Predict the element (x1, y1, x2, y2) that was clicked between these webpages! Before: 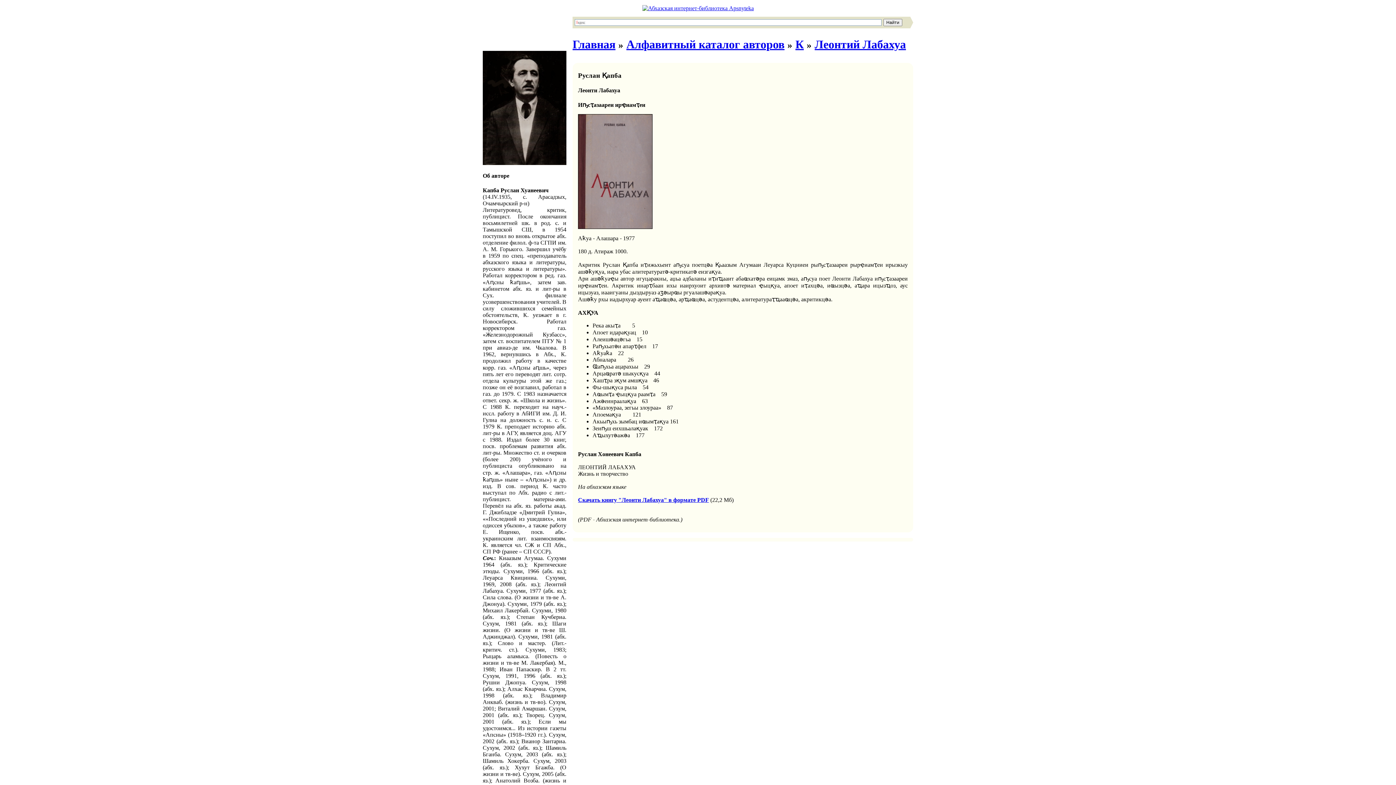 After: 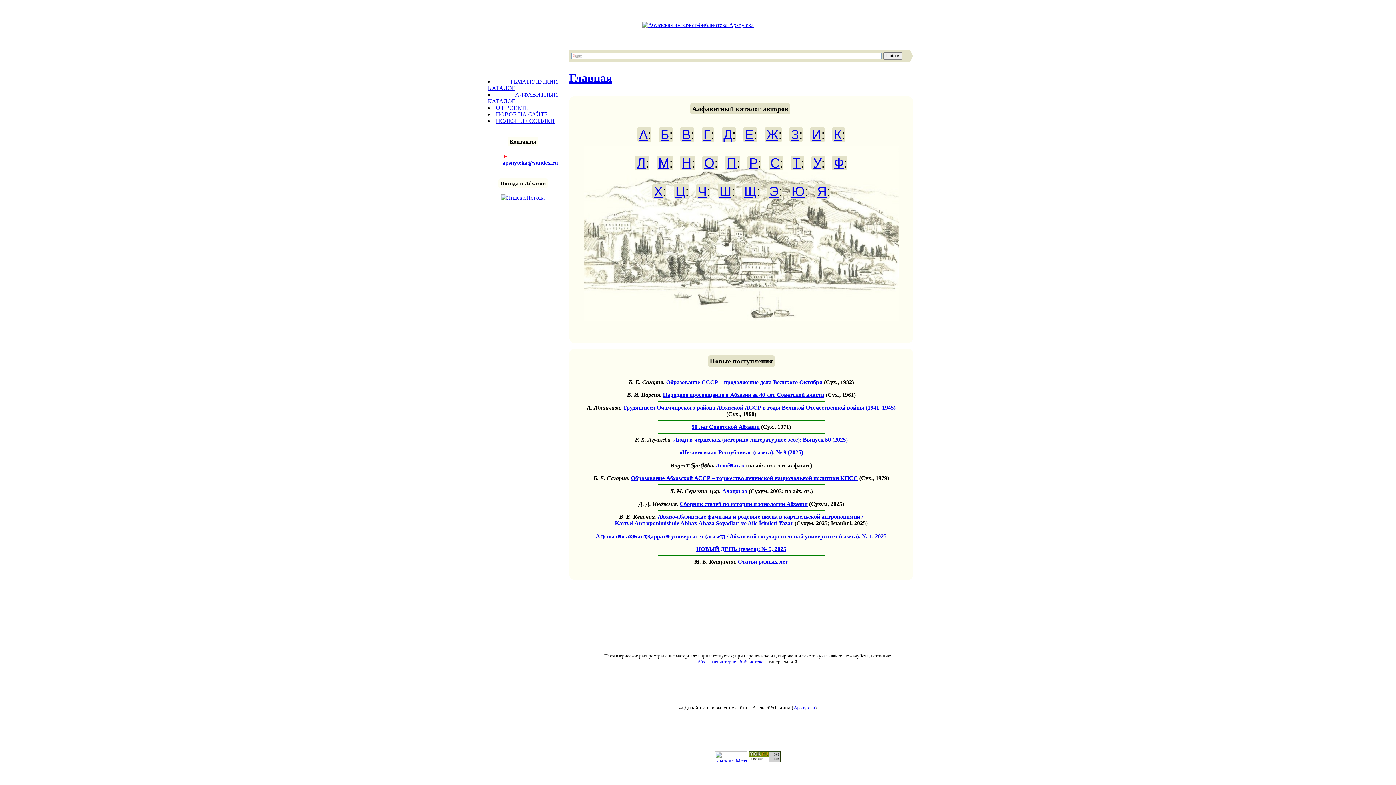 Action: bbox: (642, 5, 754, 11)